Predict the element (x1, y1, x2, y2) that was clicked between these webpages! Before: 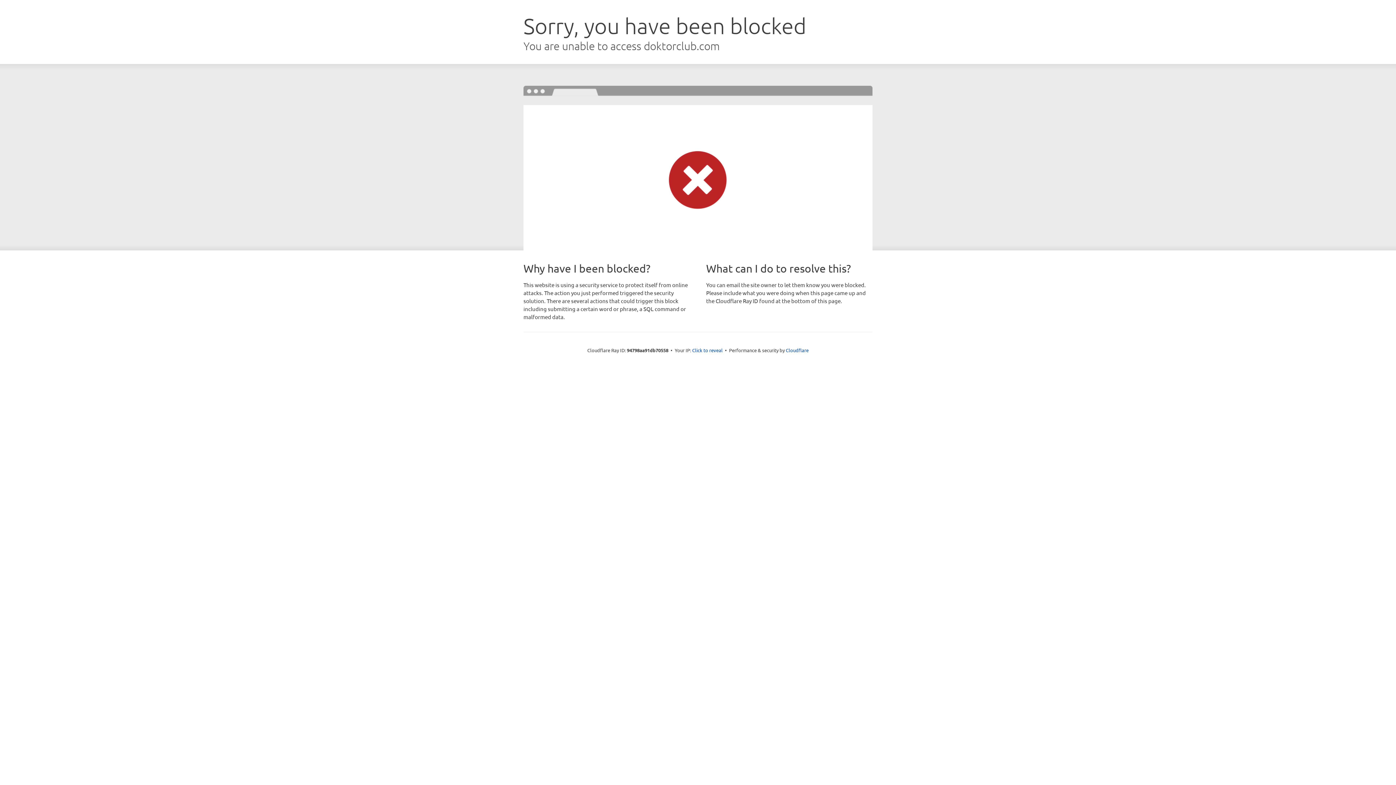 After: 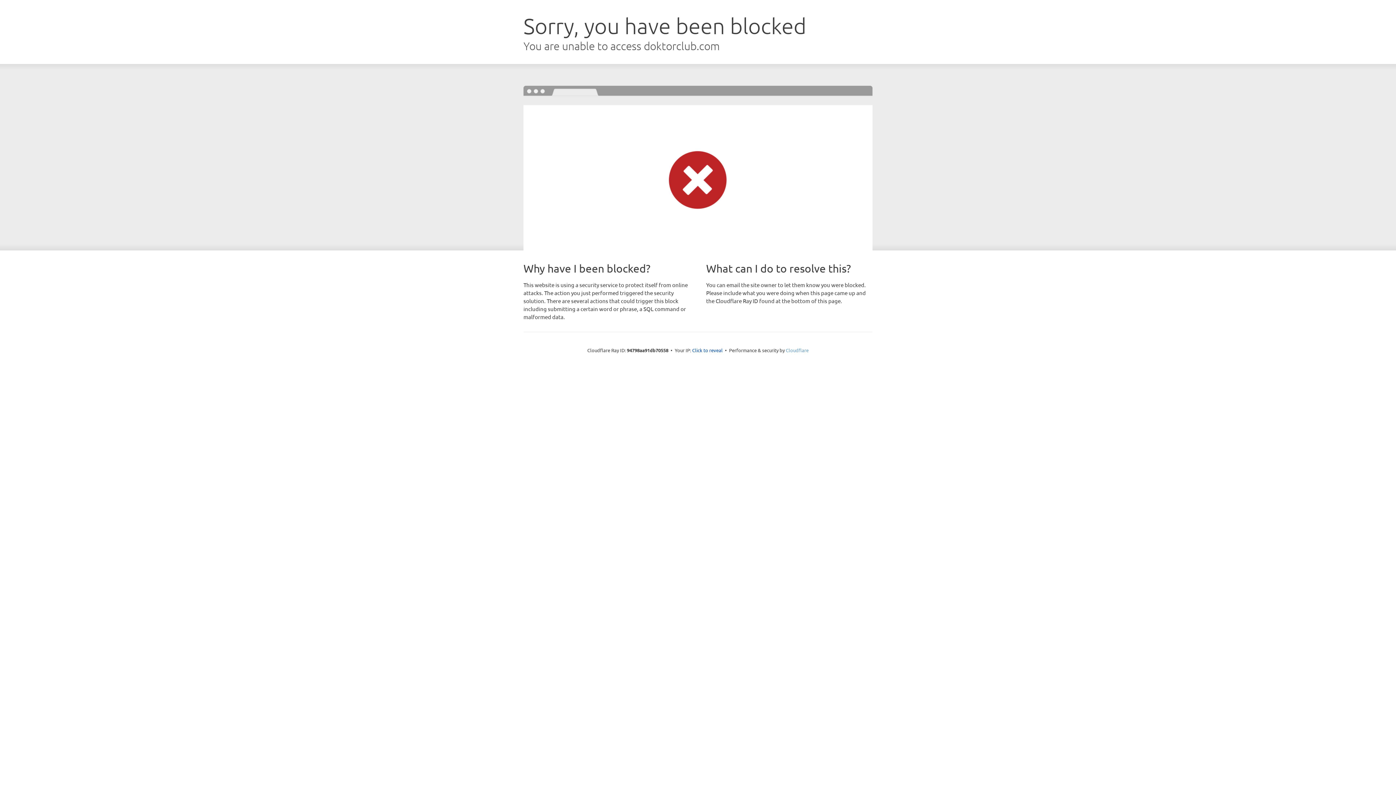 Action: bbox: (786, 347, 808, 353) label: Cloudflare